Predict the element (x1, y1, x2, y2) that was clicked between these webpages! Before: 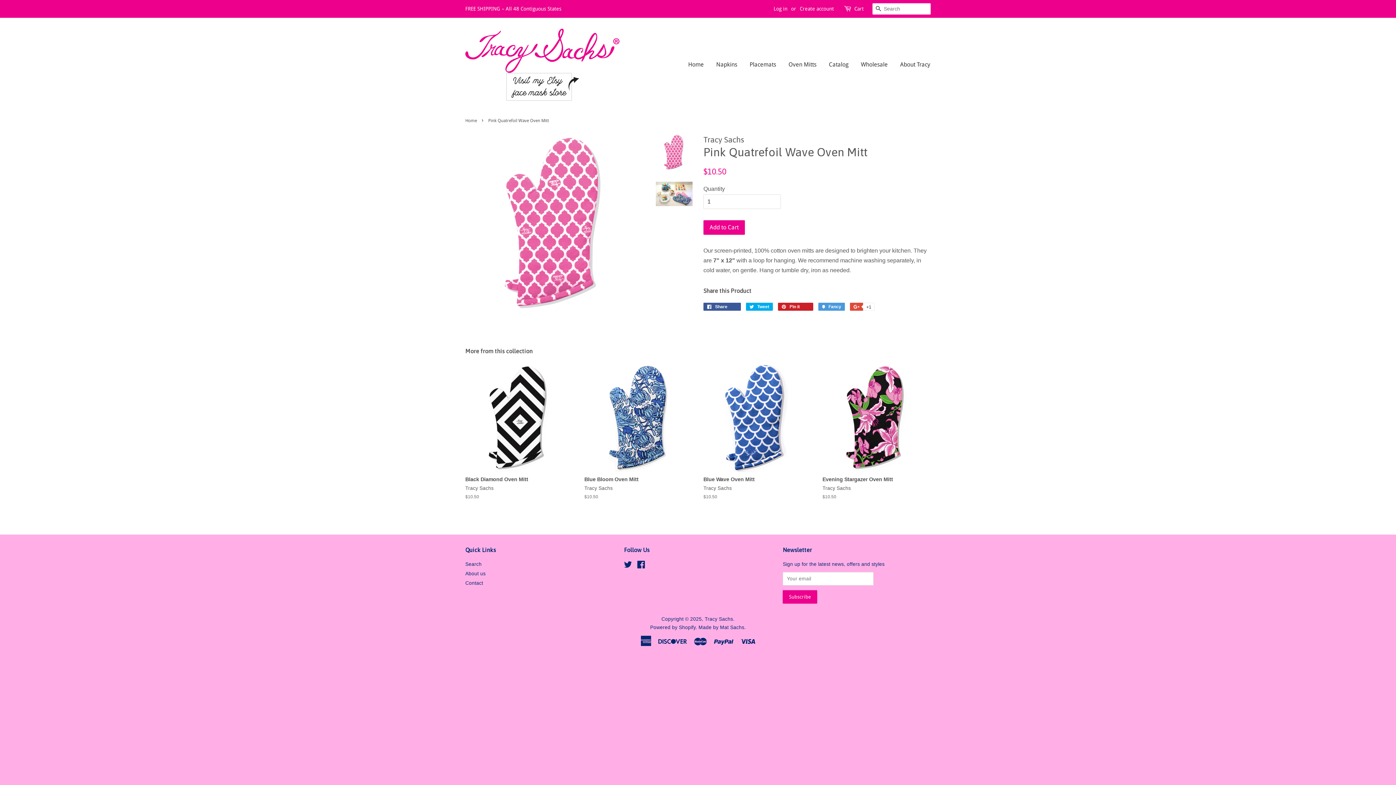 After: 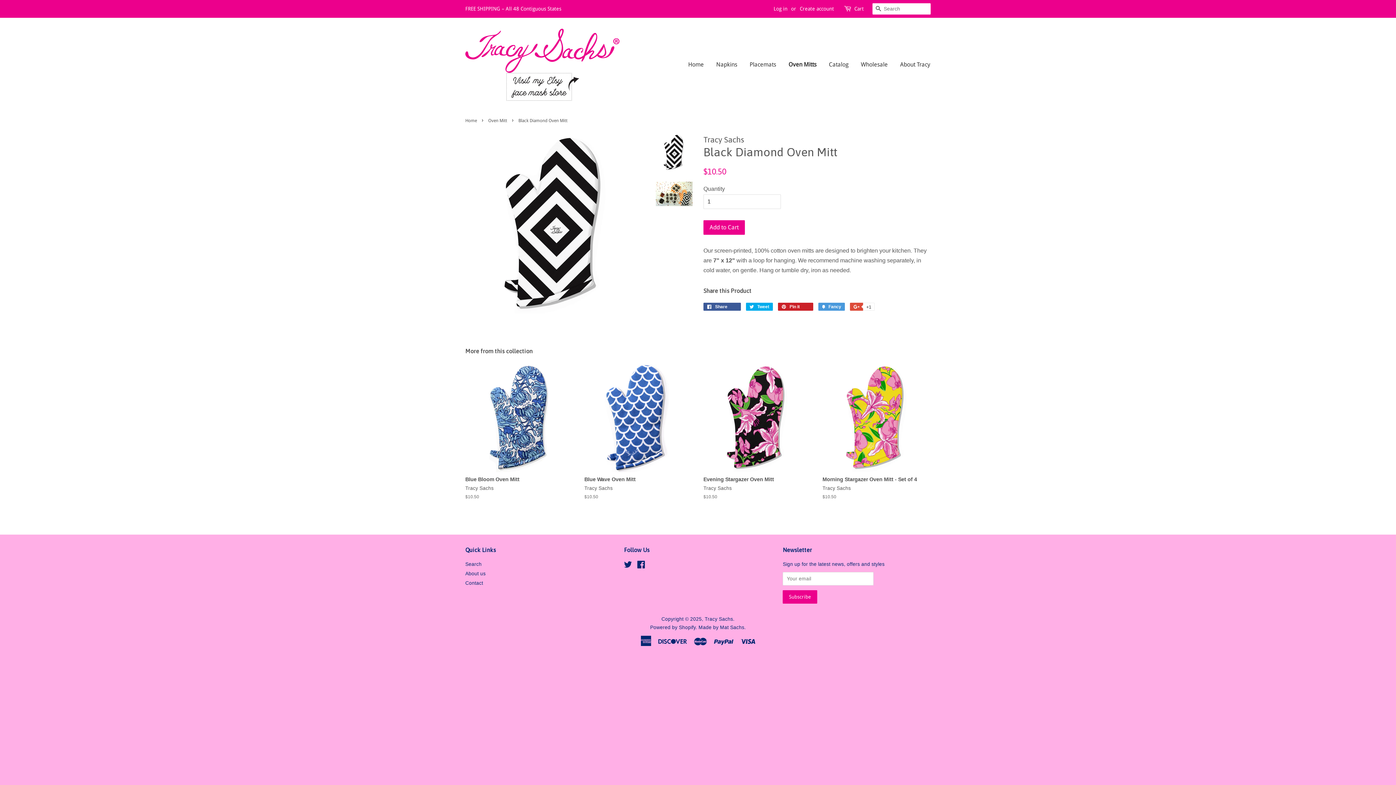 Action: bbox: (465, 364, 573, 512) label: Black Diamond Oven Mitt

Tracy Sachs

$10.50